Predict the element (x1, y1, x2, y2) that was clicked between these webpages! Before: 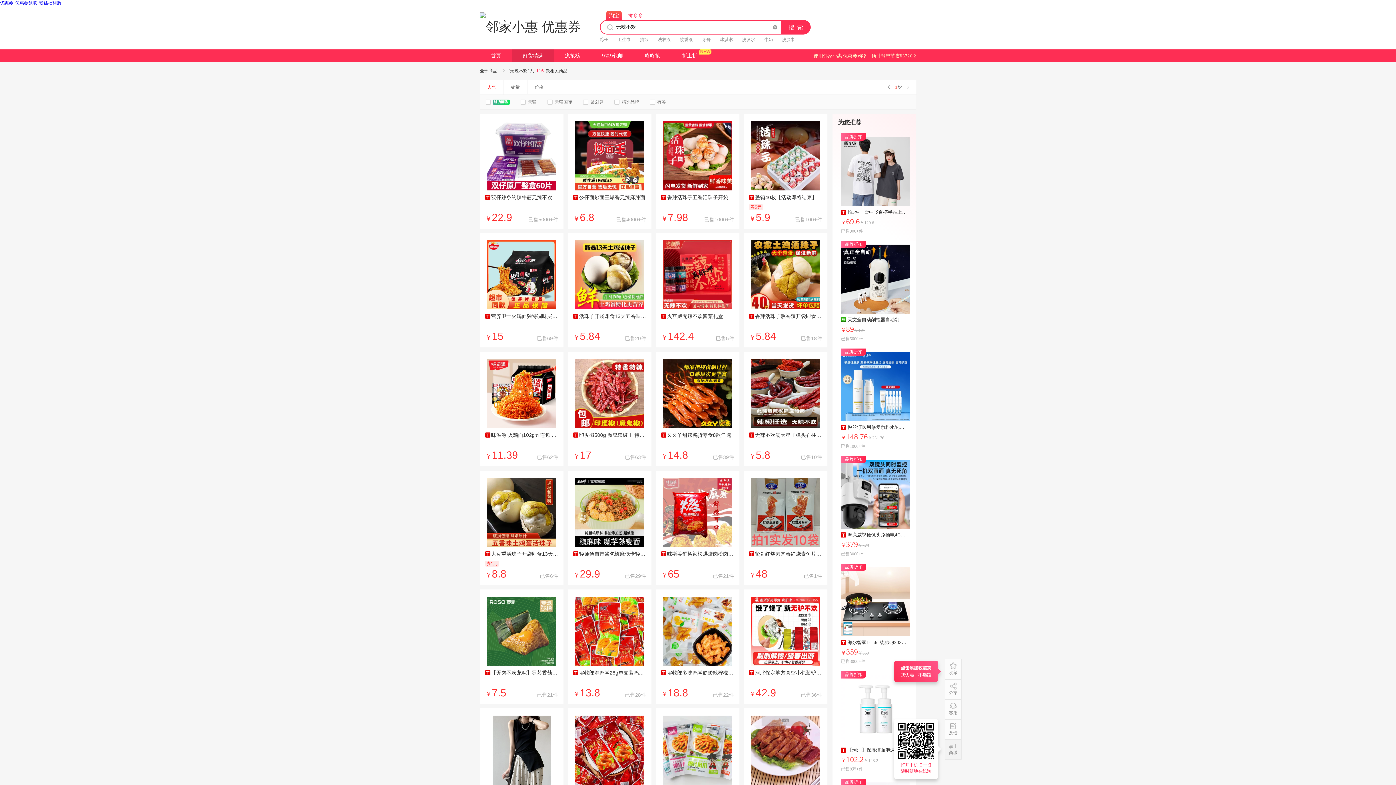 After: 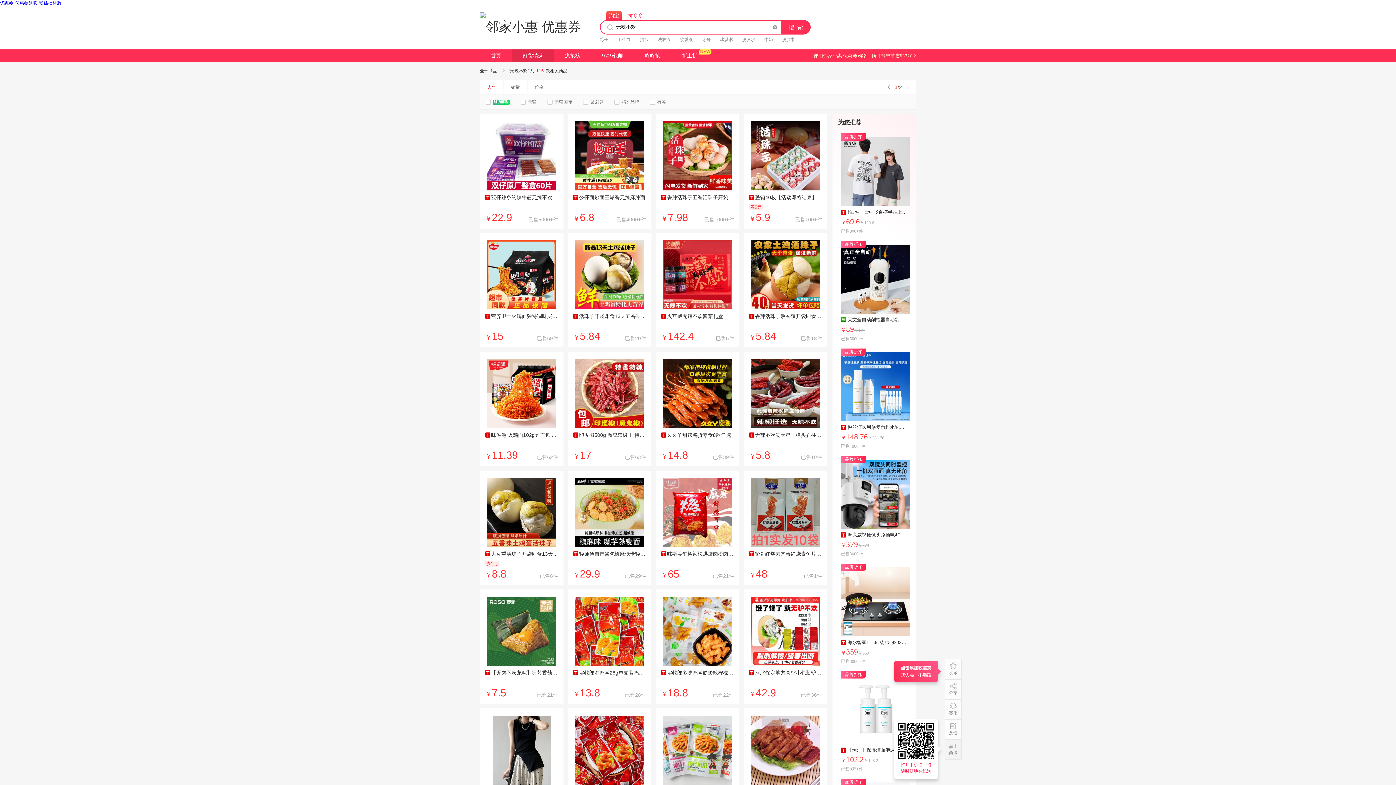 Action: bbox: (781, 20, 810, 34) label: 搜 索